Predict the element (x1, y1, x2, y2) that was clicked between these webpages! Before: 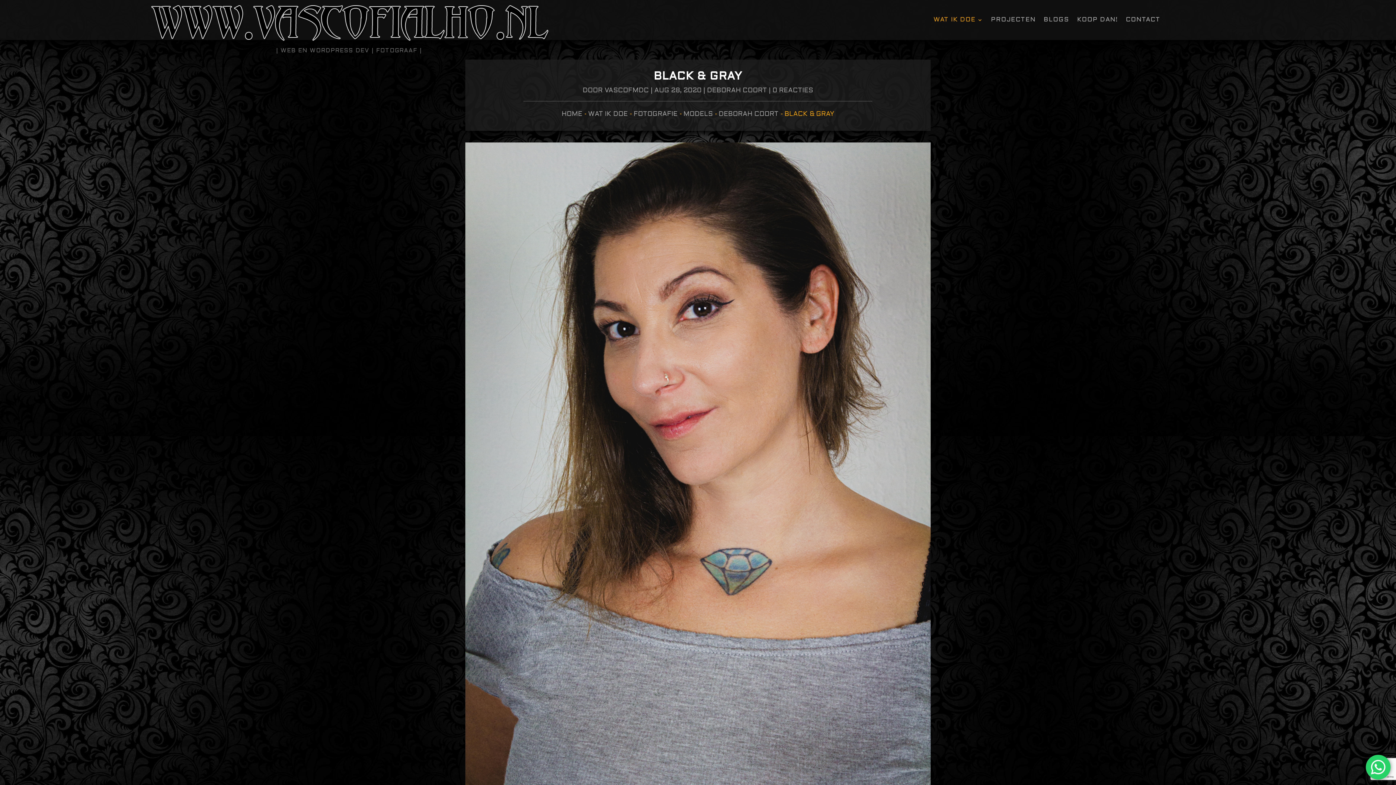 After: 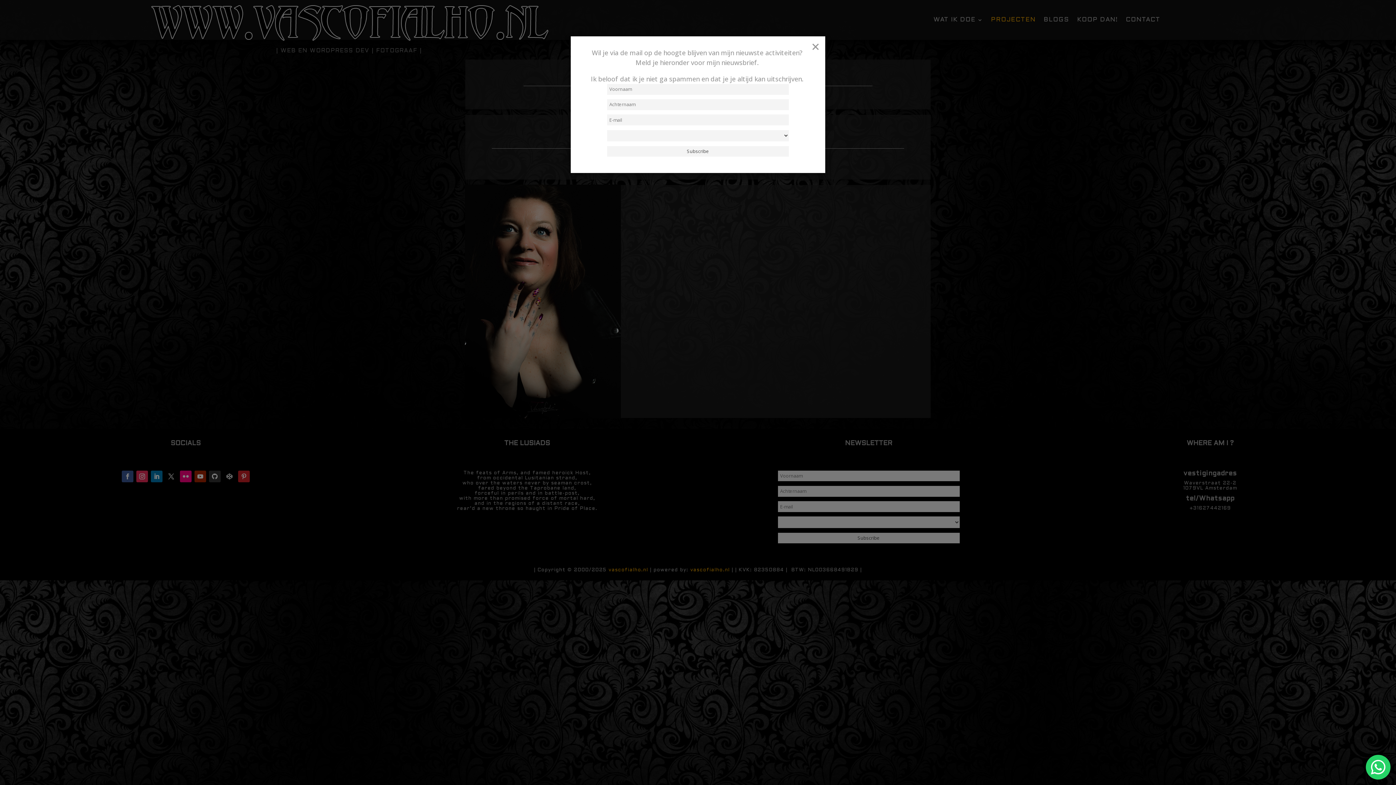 Action: bbox: (991, 17, 1036, 25) label: PROJECTEN